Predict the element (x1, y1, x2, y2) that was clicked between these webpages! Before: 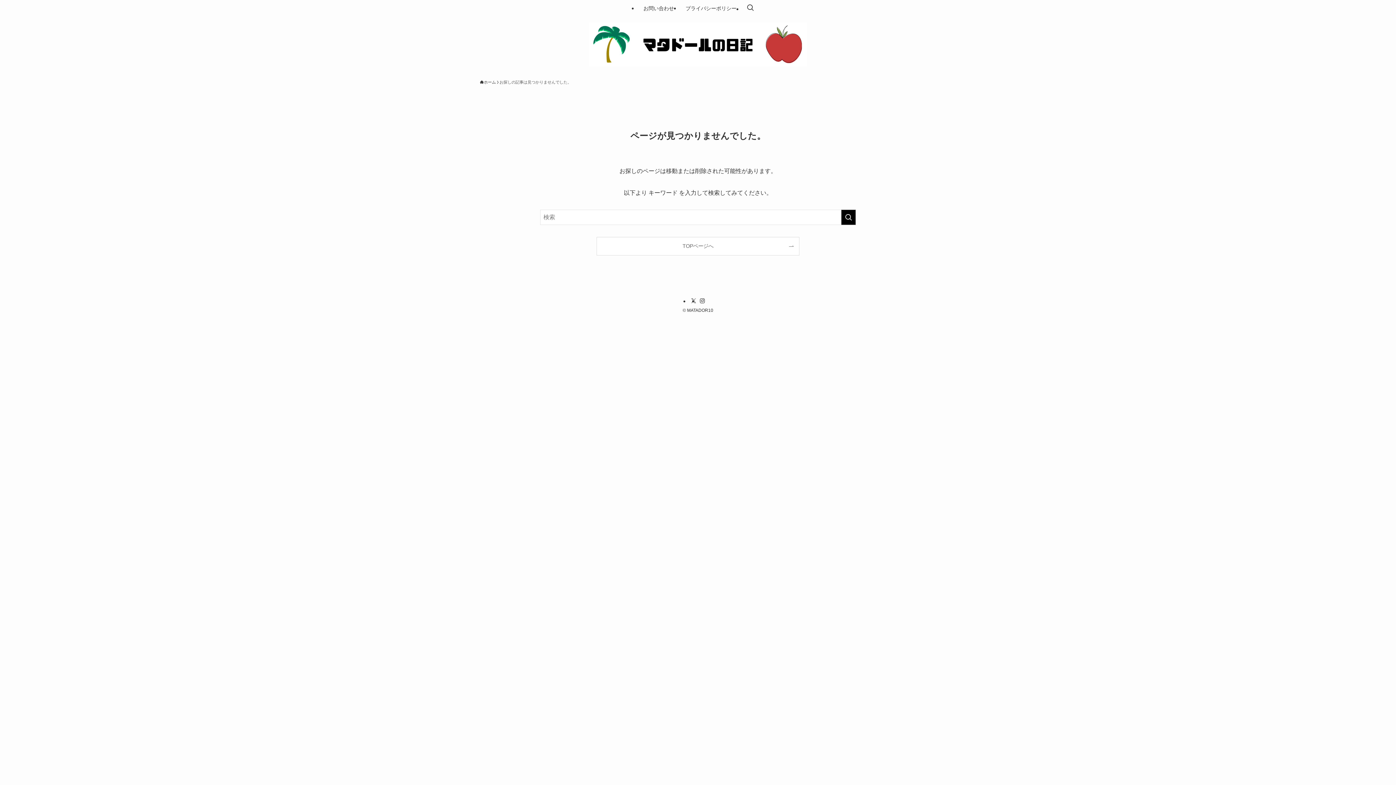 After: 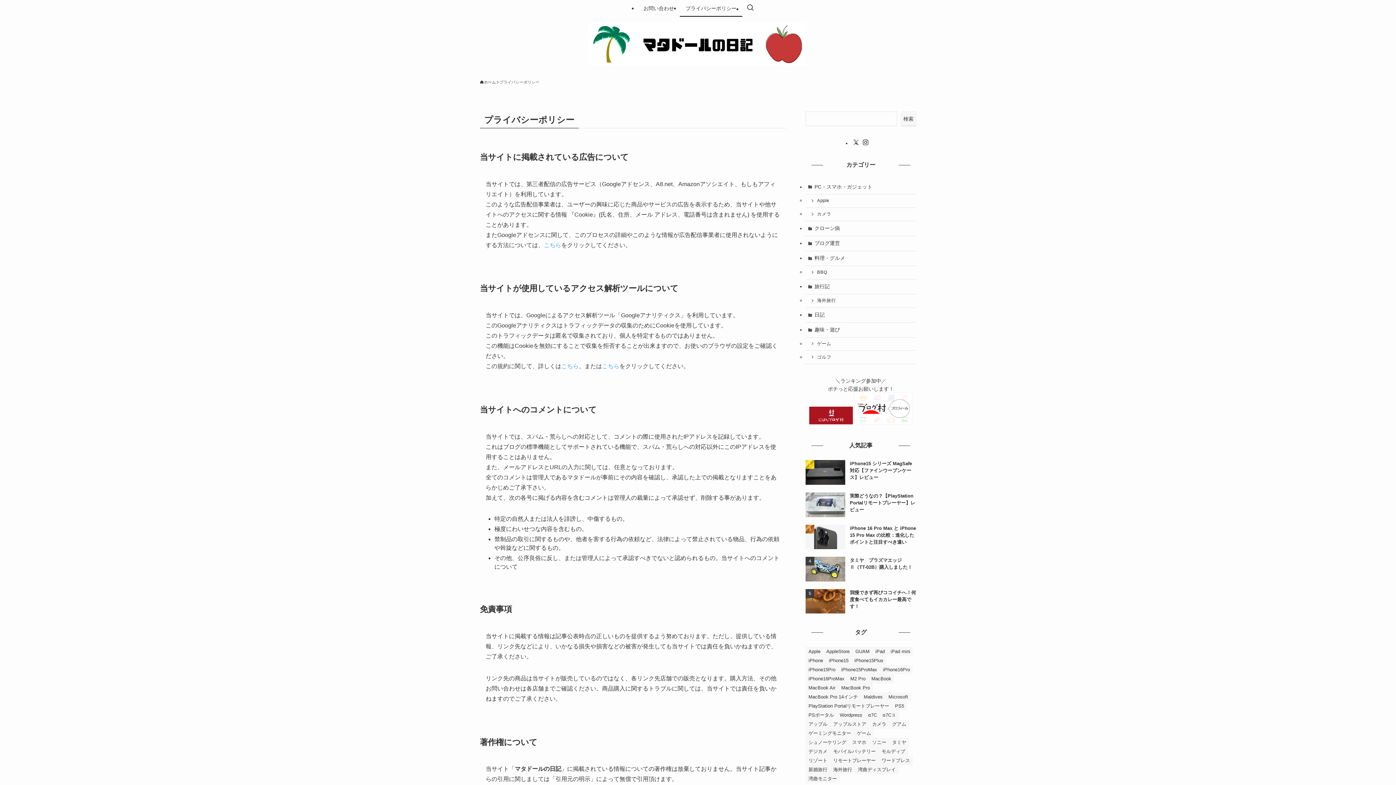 Action: label: プライバシーポリシー bbox: (680, 0, 742, 16)